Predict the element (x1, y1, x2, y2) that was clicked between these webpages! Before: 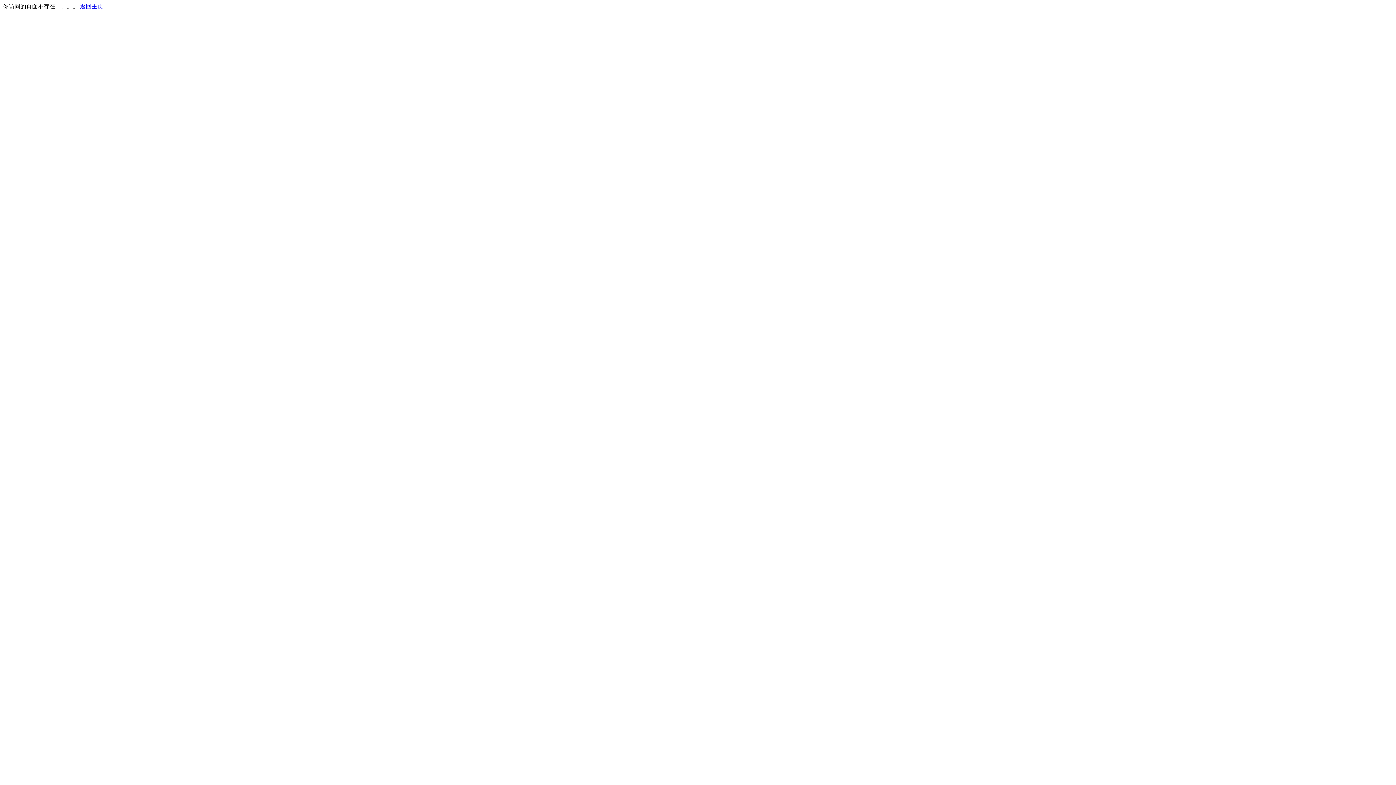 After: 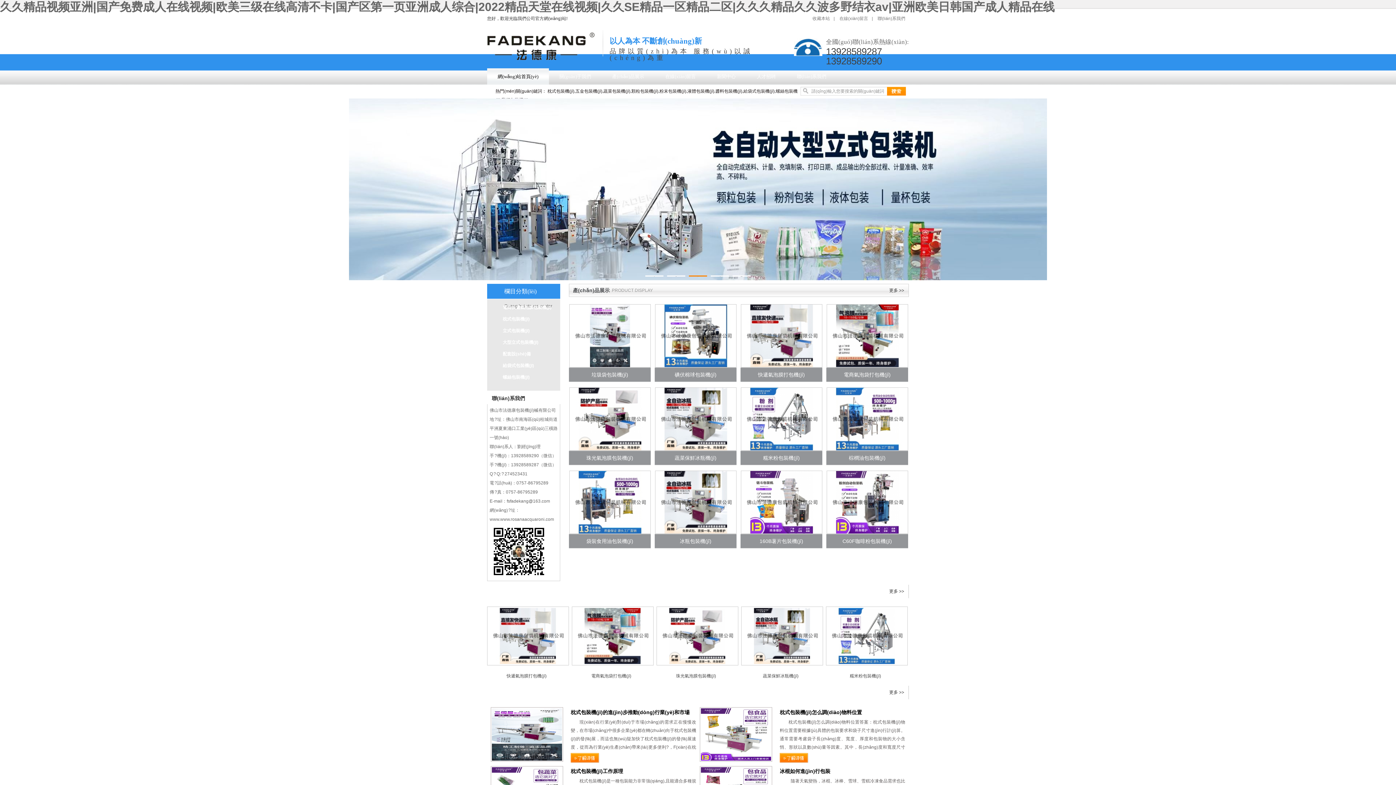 Action: label: 返回主页 bbox: (80, 3, 103, 9)